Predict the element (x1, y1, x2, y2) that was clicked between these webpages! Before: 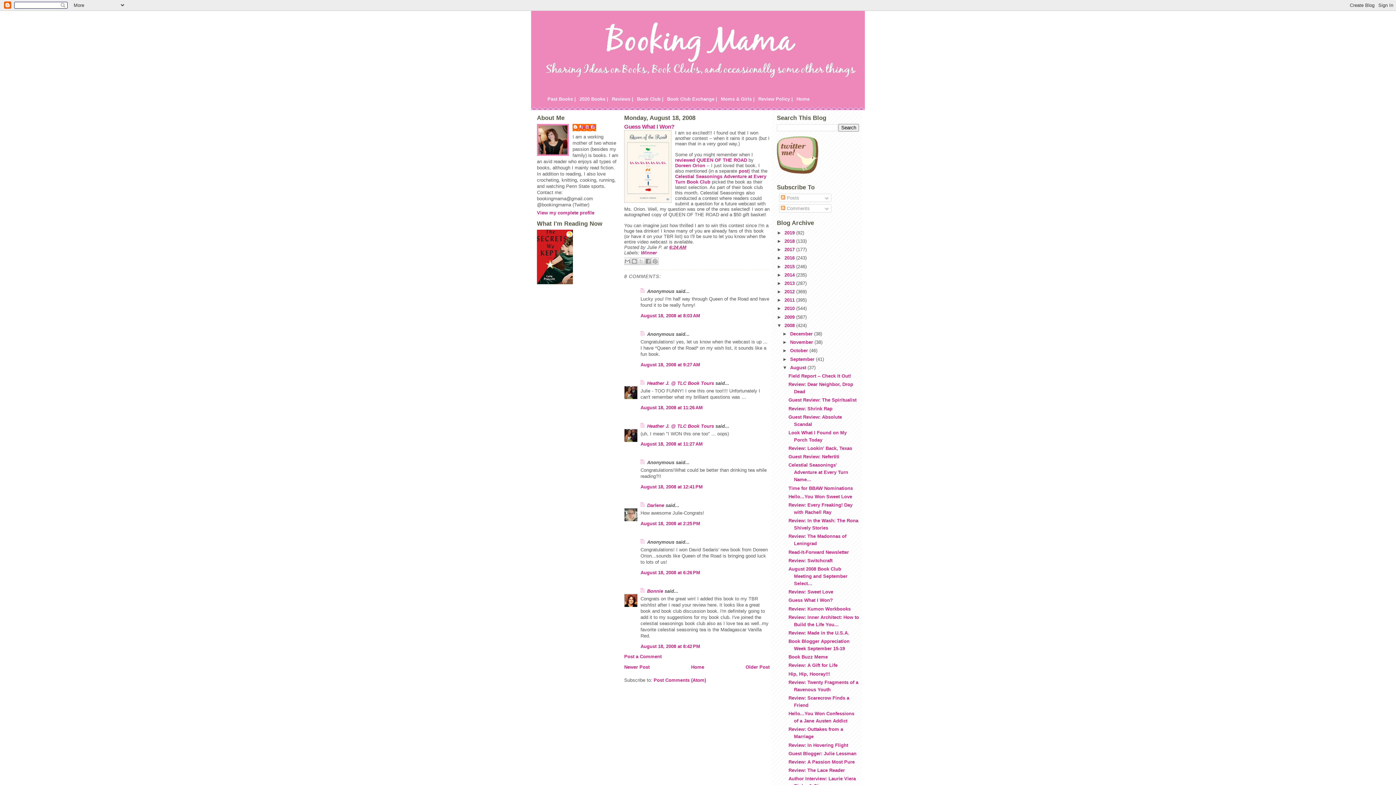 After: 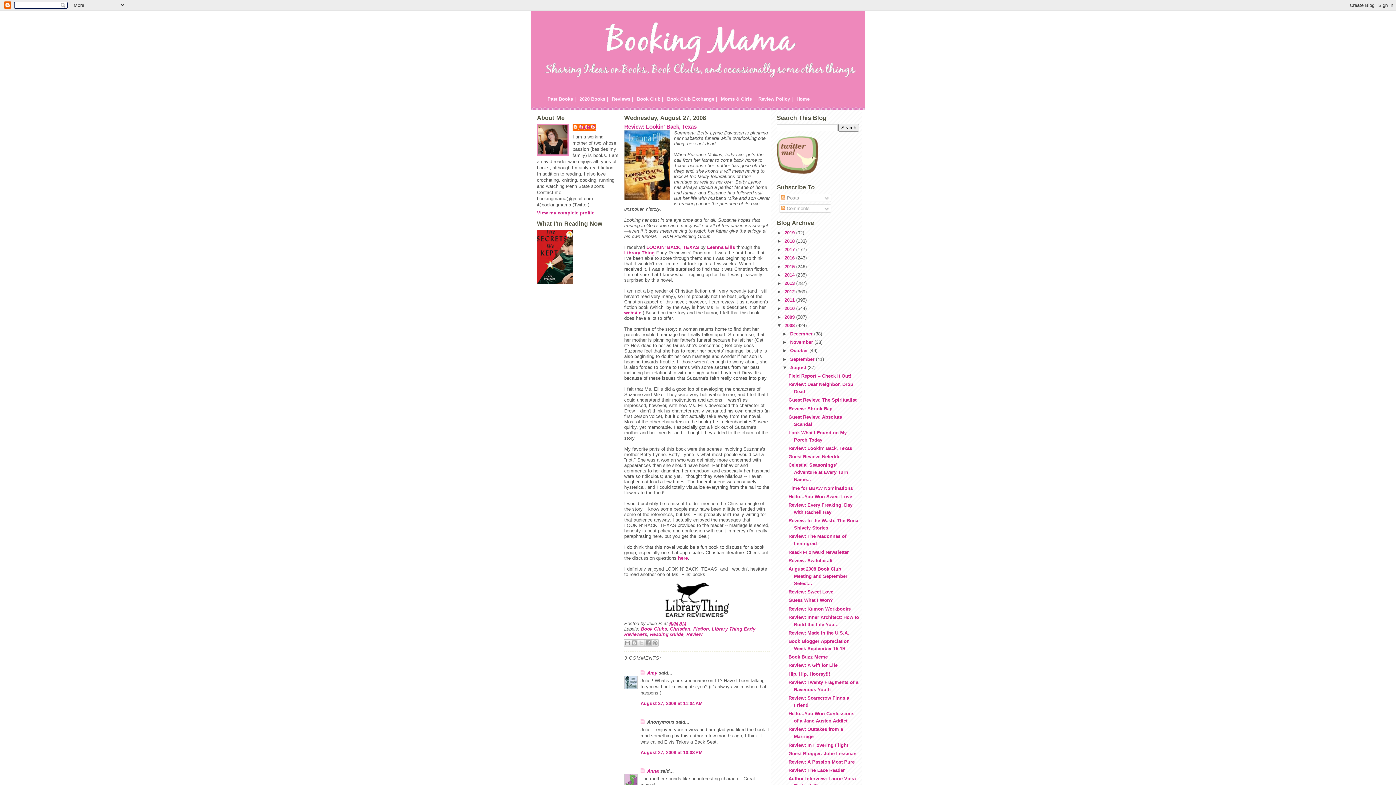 Action: bbox: (788, 445, 852, 451) label: Review: Lookin' Back, Texas